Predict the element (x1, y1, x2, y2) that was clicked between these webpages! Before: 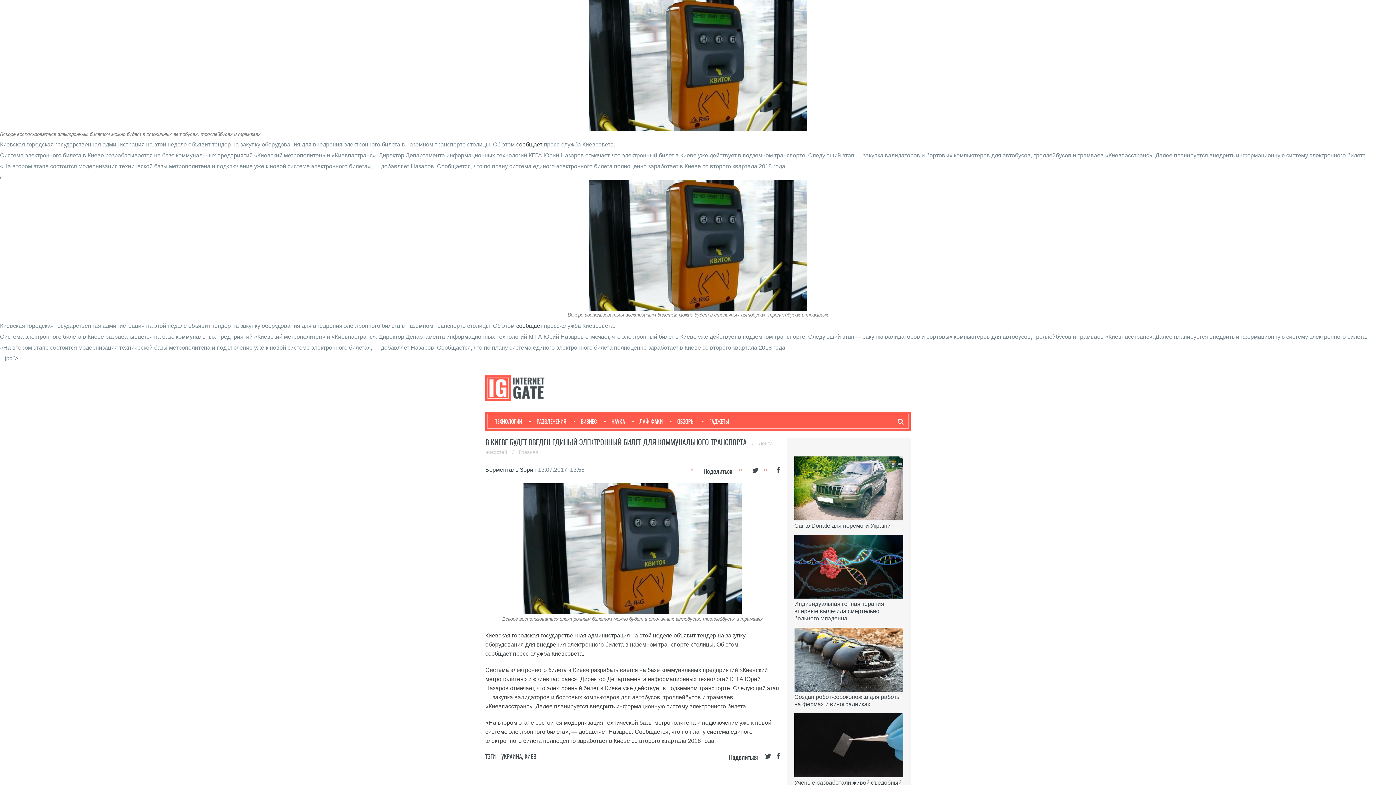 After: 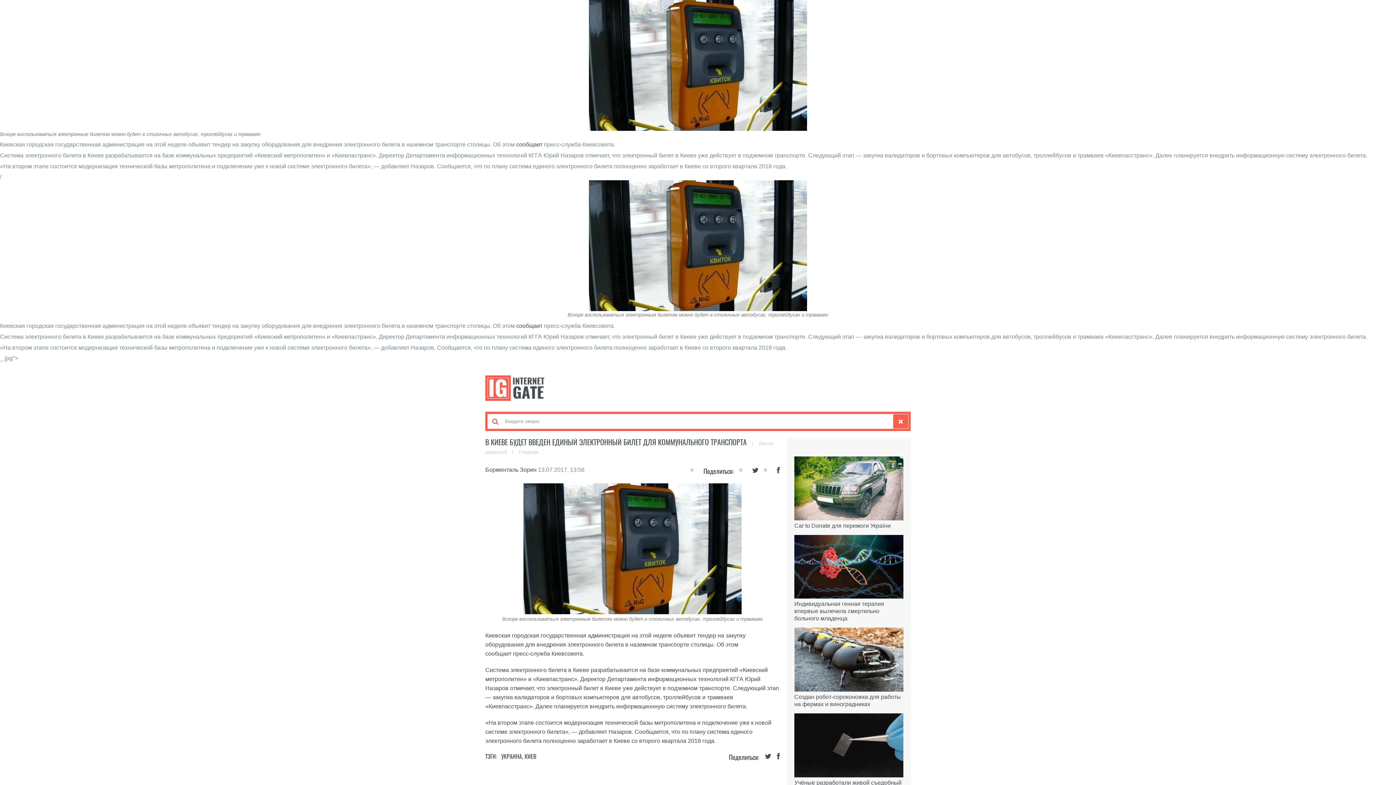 Action: bbox: (893, 414, 908, 429)